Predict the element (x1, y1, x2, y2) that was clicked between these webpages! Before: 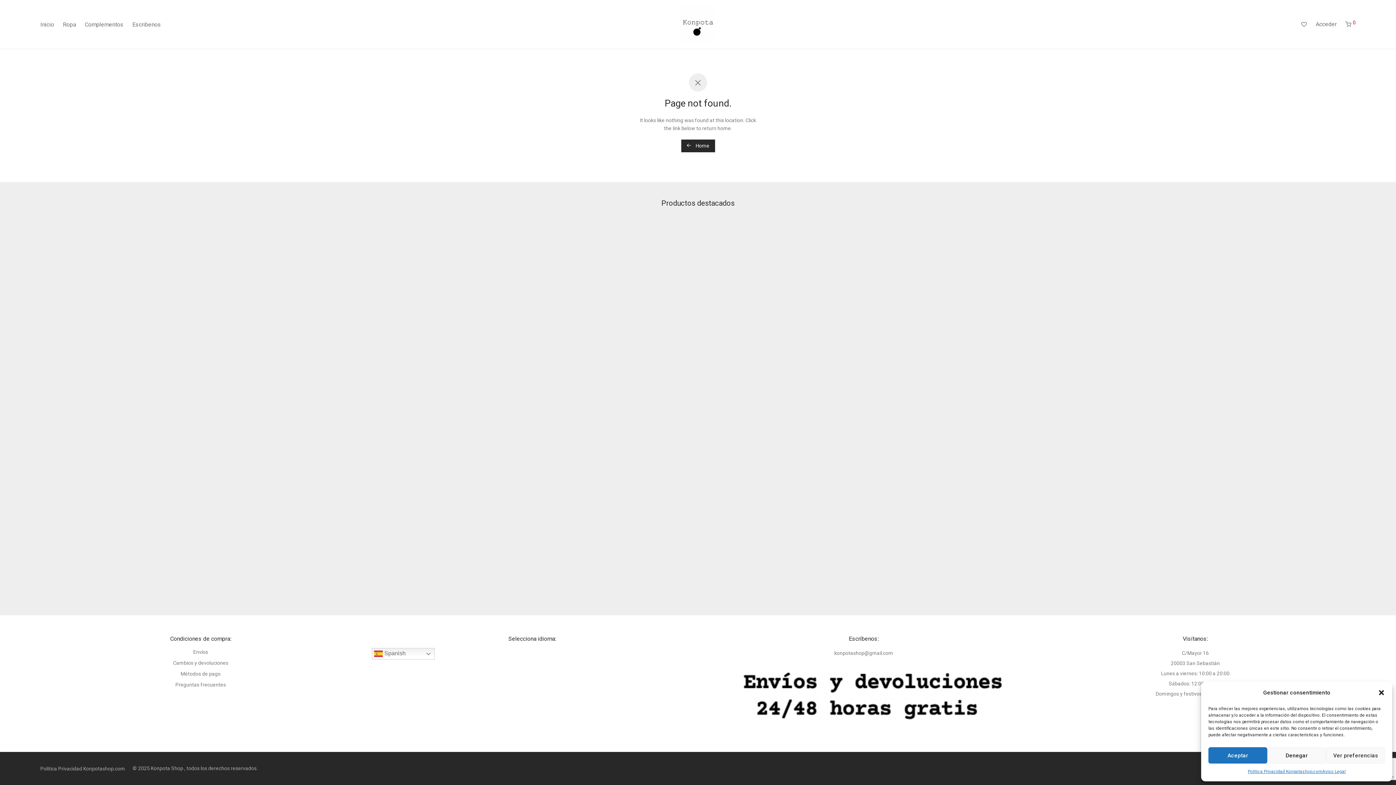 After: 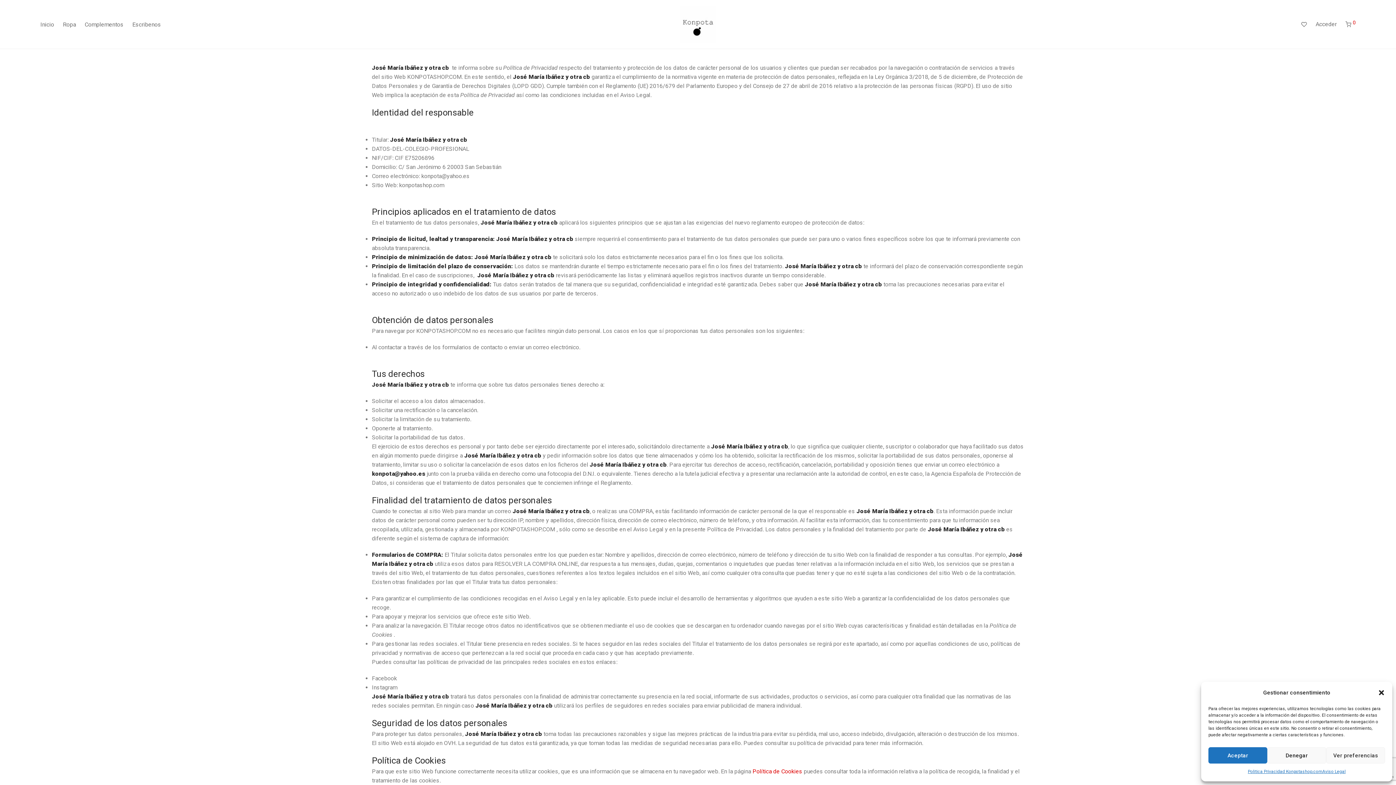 Action: label: Politica Privacidad Konpotashop.com bbox: (40, 763, 125, 774)